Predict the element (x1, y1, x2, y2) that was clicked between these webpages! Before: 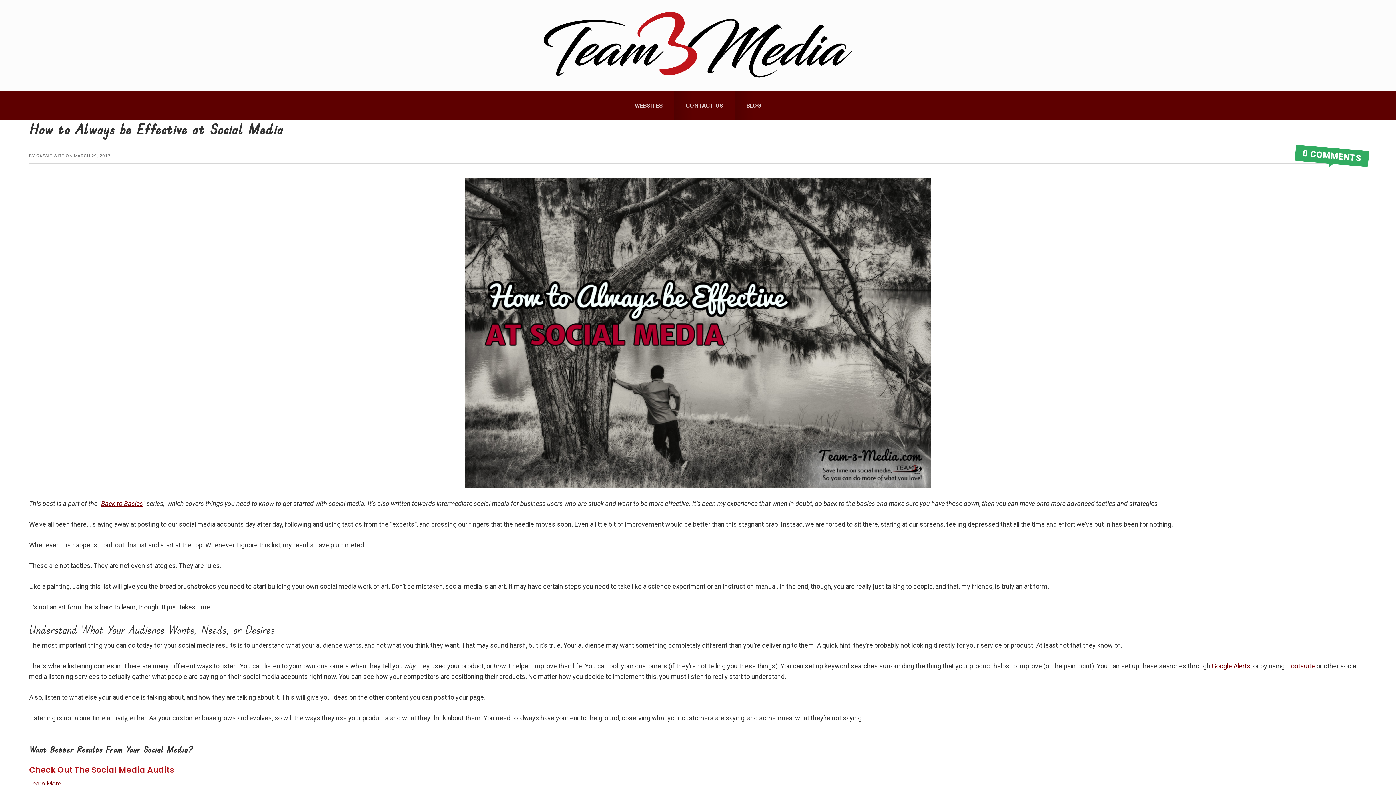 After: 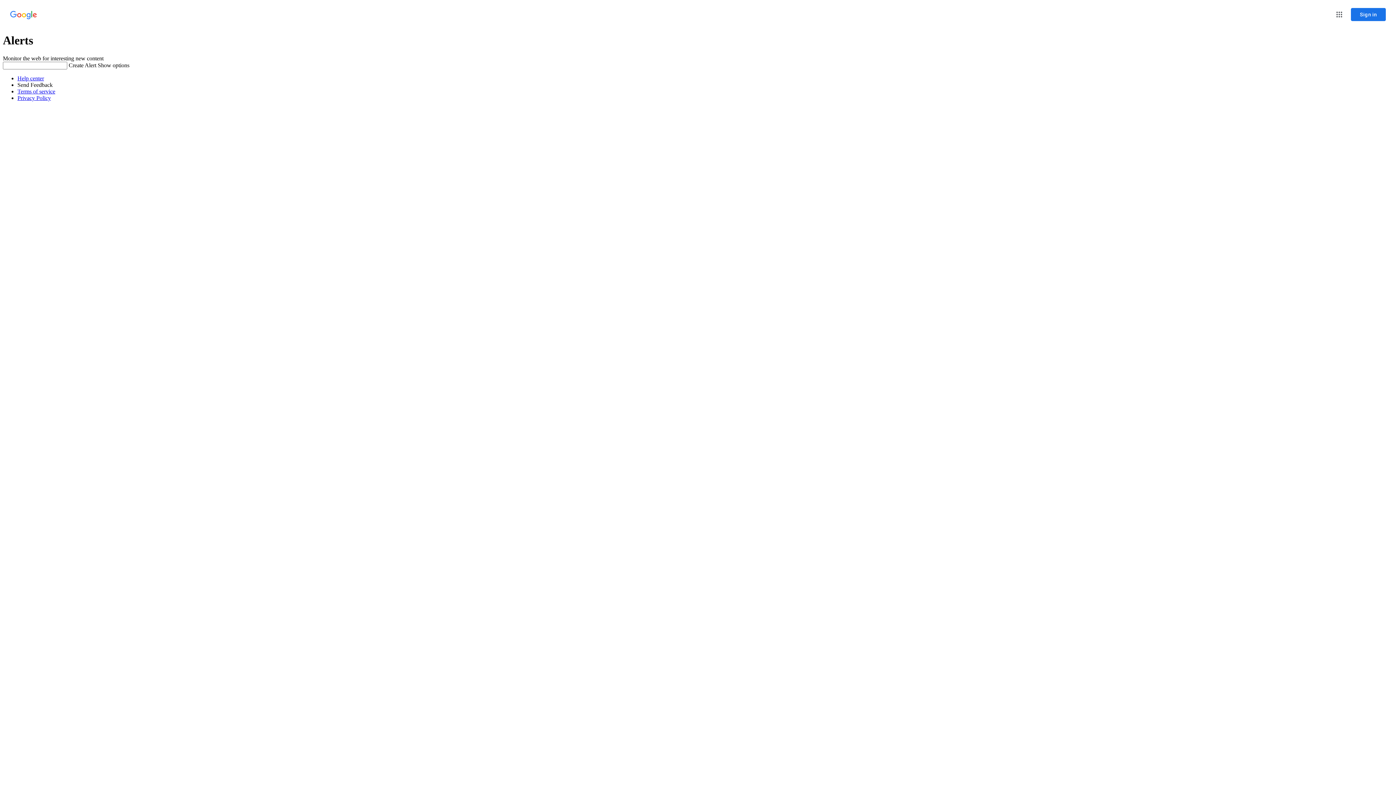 Action: bbox: (1212, 662, 1250, 670) label: Google Alerts